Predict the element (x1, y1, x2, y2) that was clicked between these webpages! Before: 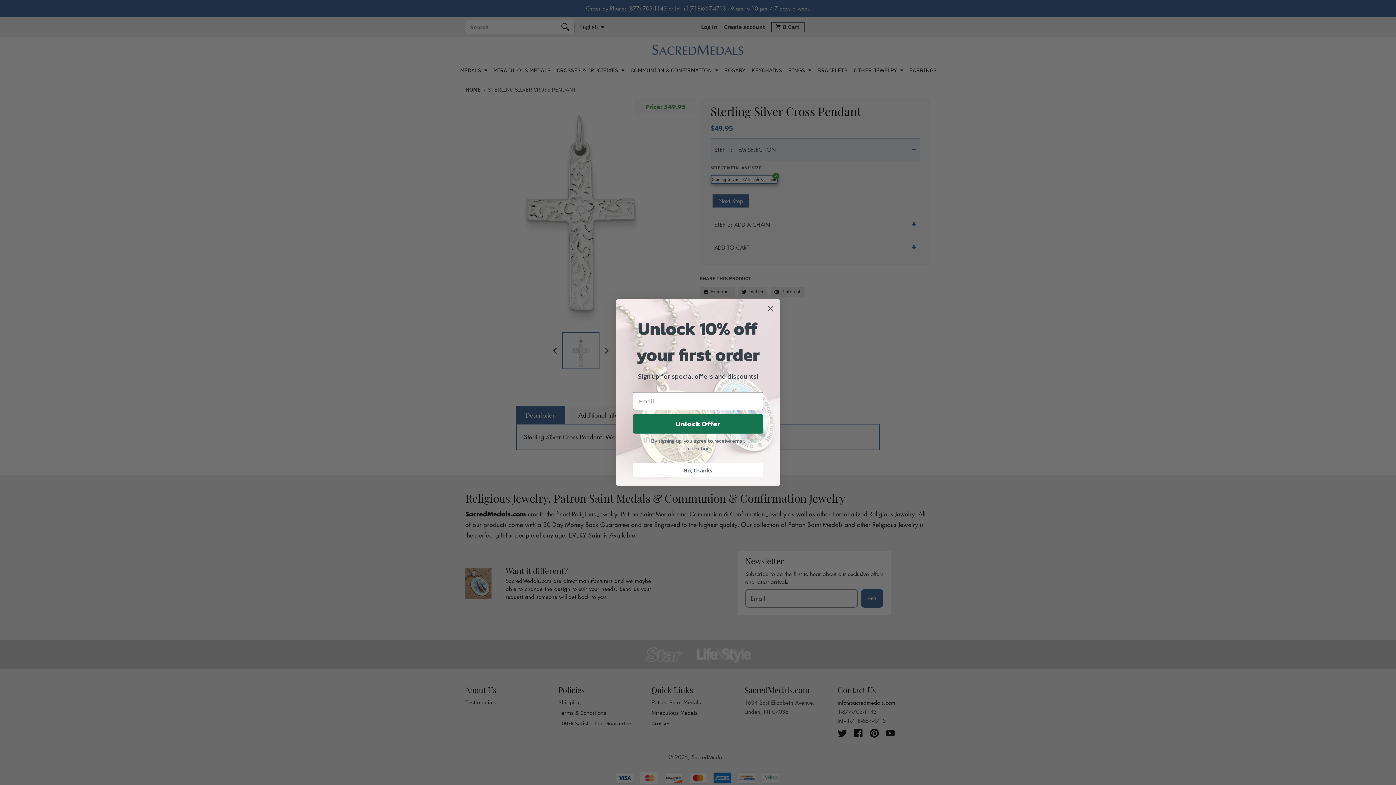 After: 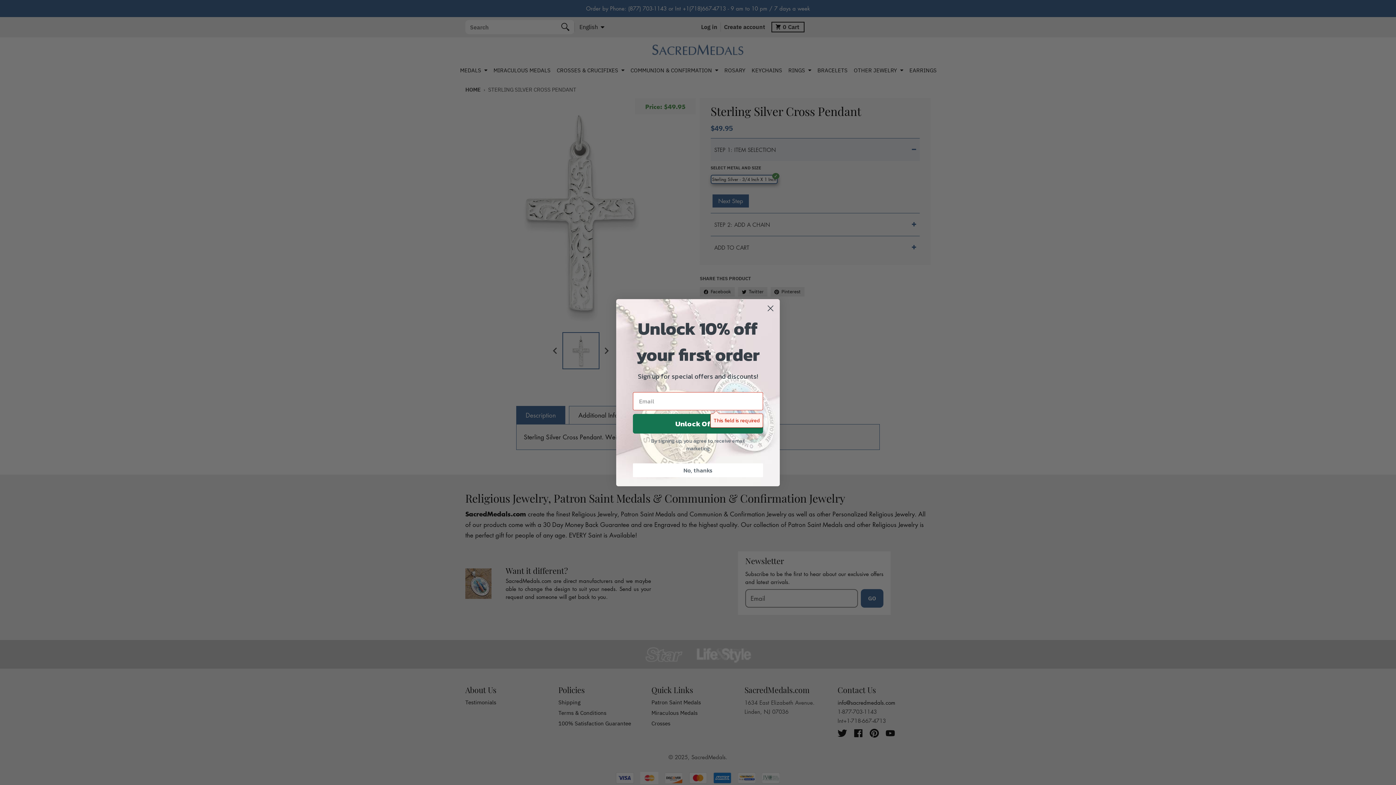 Action: bbox: (633, 414, 763, 433) label: Unlock Offer